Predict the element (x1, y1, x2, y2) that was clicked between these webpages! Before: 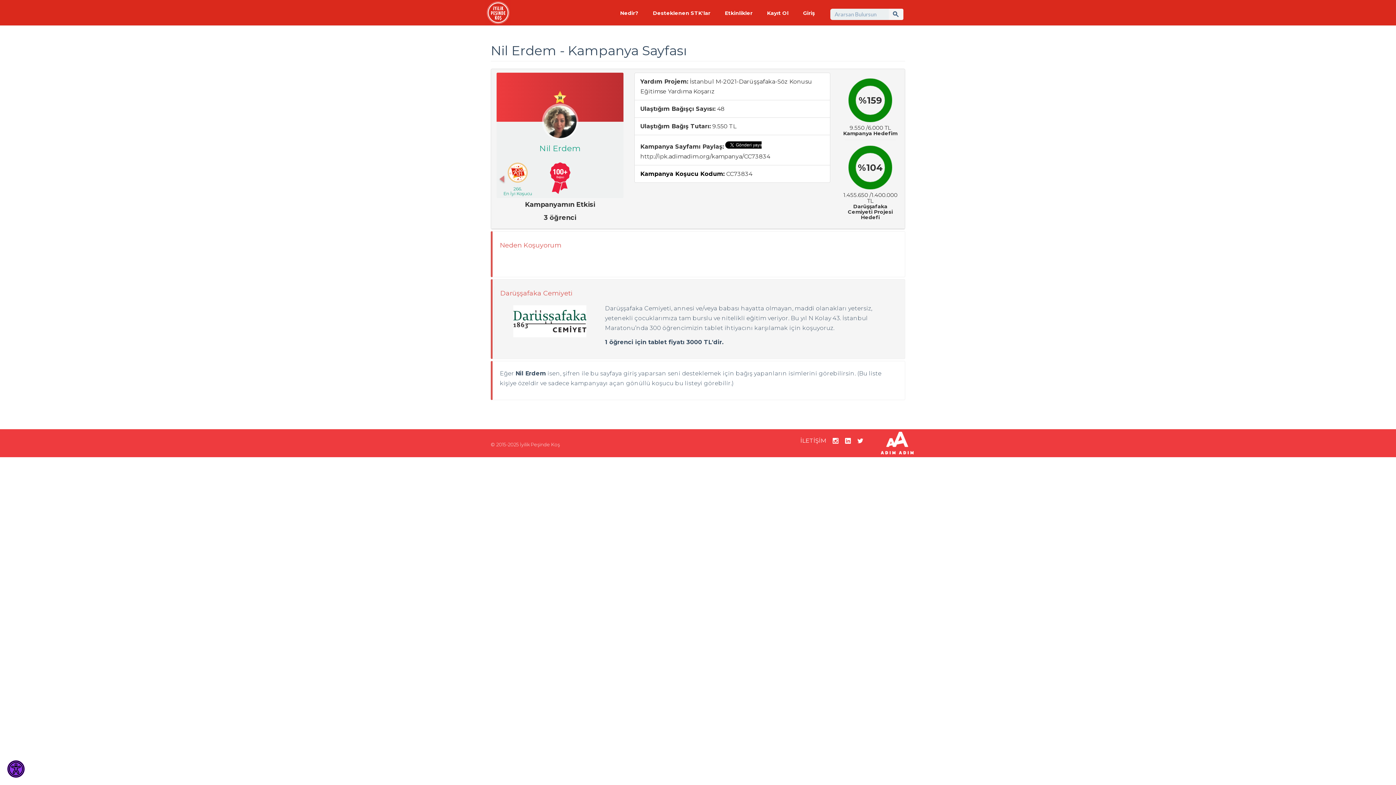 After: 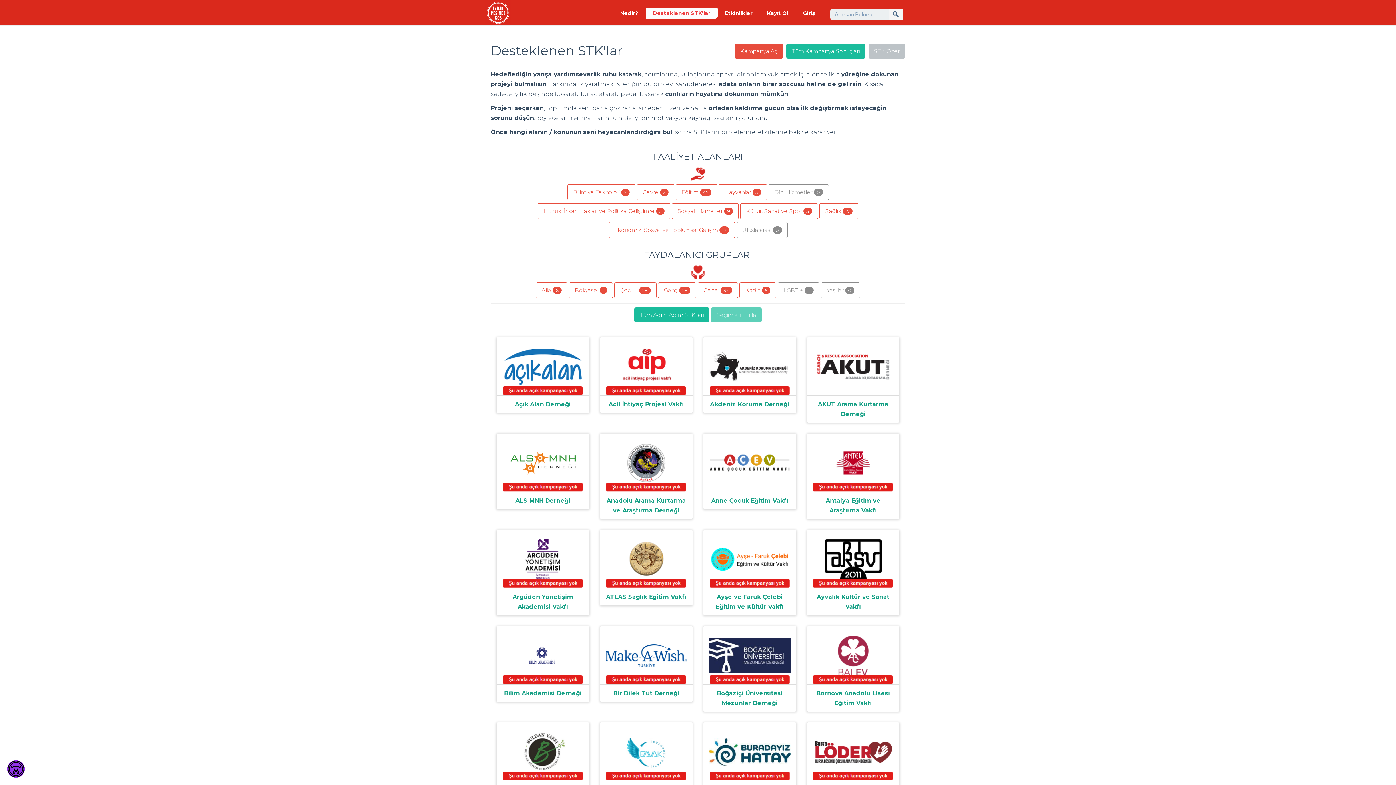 Action: label: Desteklenen STK'lar bbox: (645, 7, 717, 18)